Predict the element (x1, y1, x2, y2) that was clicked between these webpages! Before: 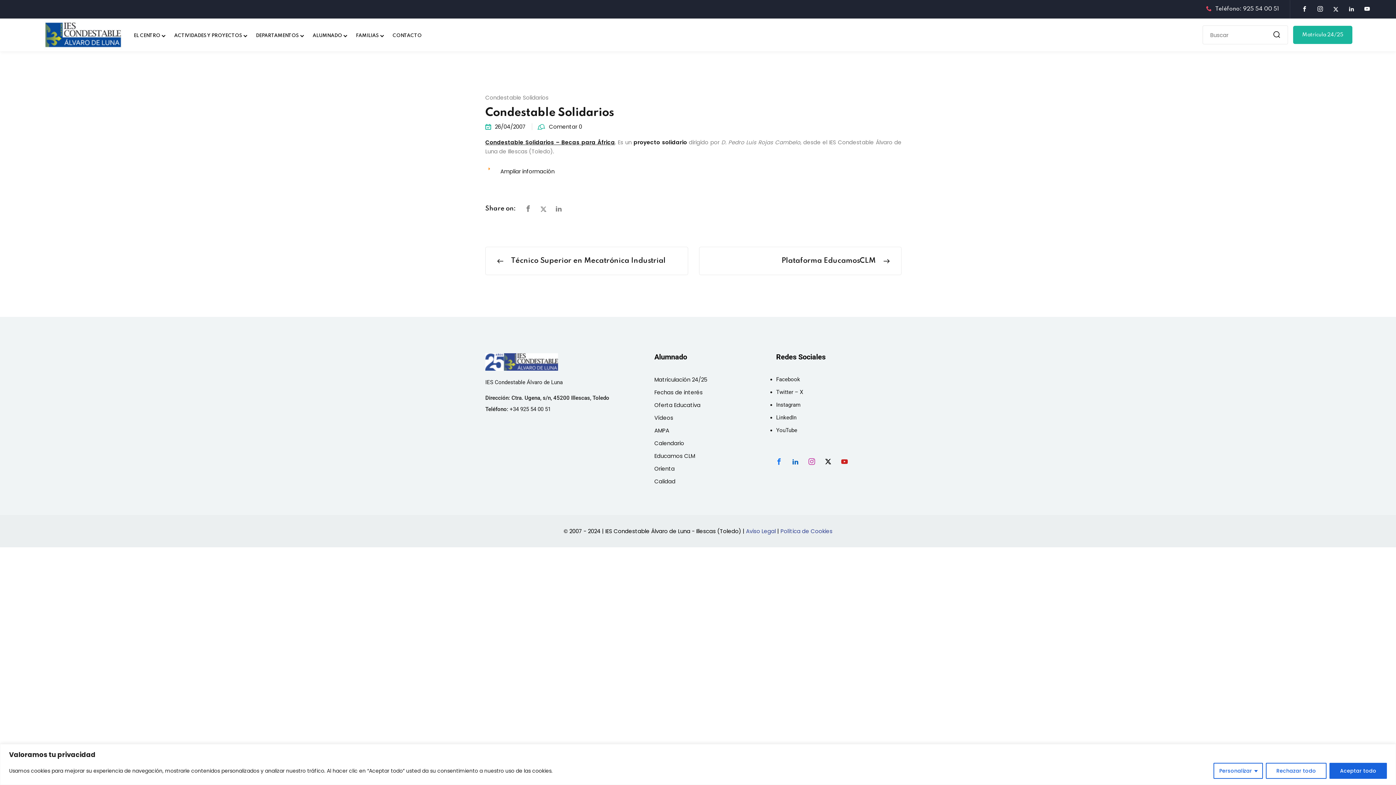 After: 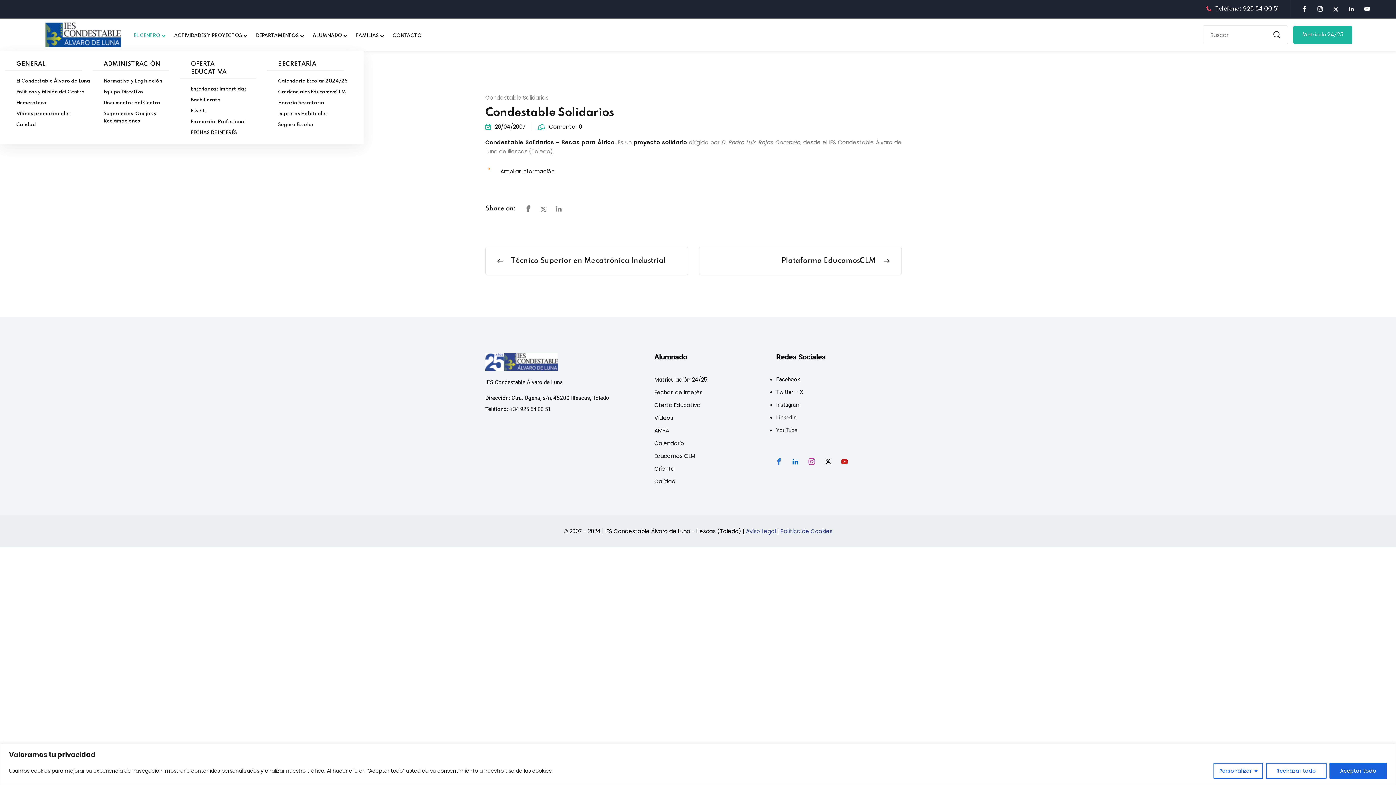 Action: label: EL CENTRO bbox: (126, 18, 167, 51)